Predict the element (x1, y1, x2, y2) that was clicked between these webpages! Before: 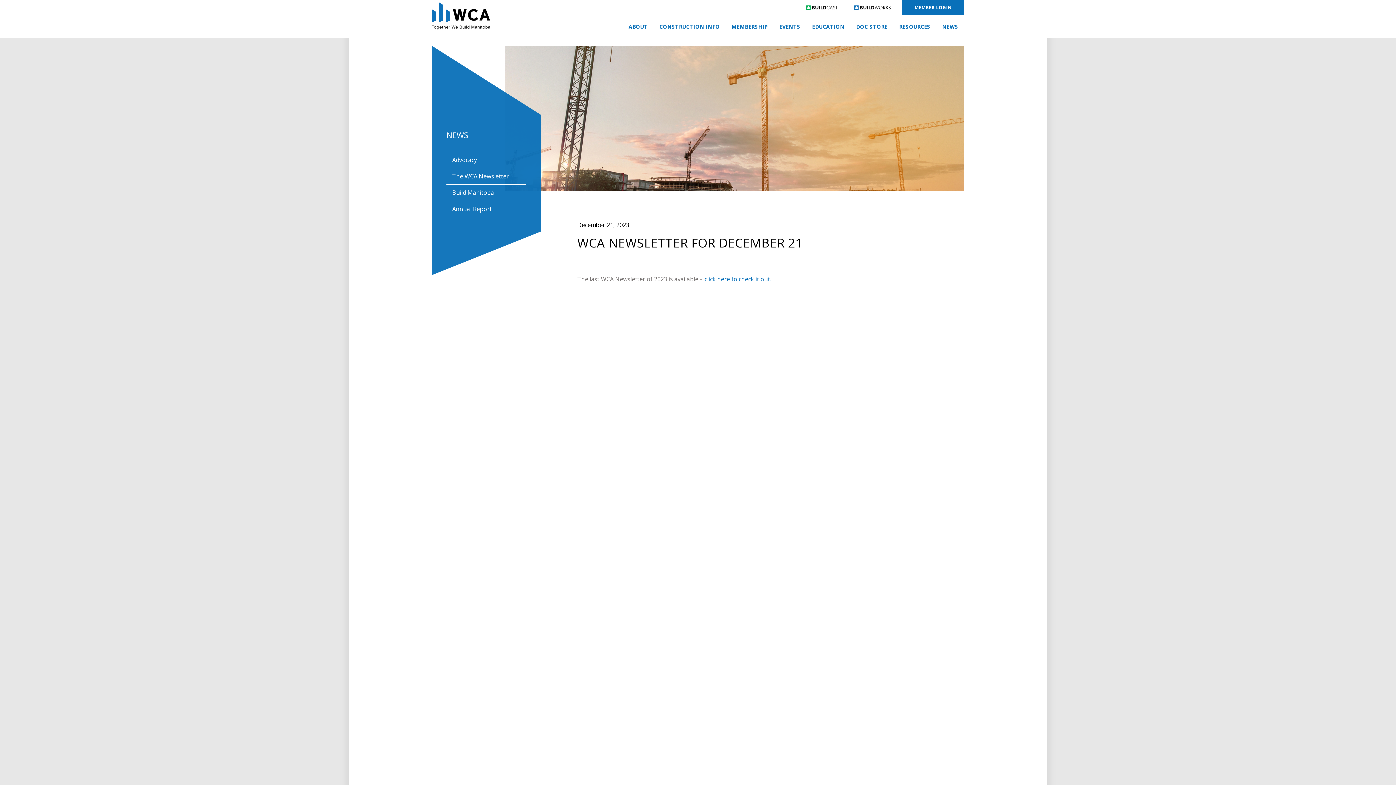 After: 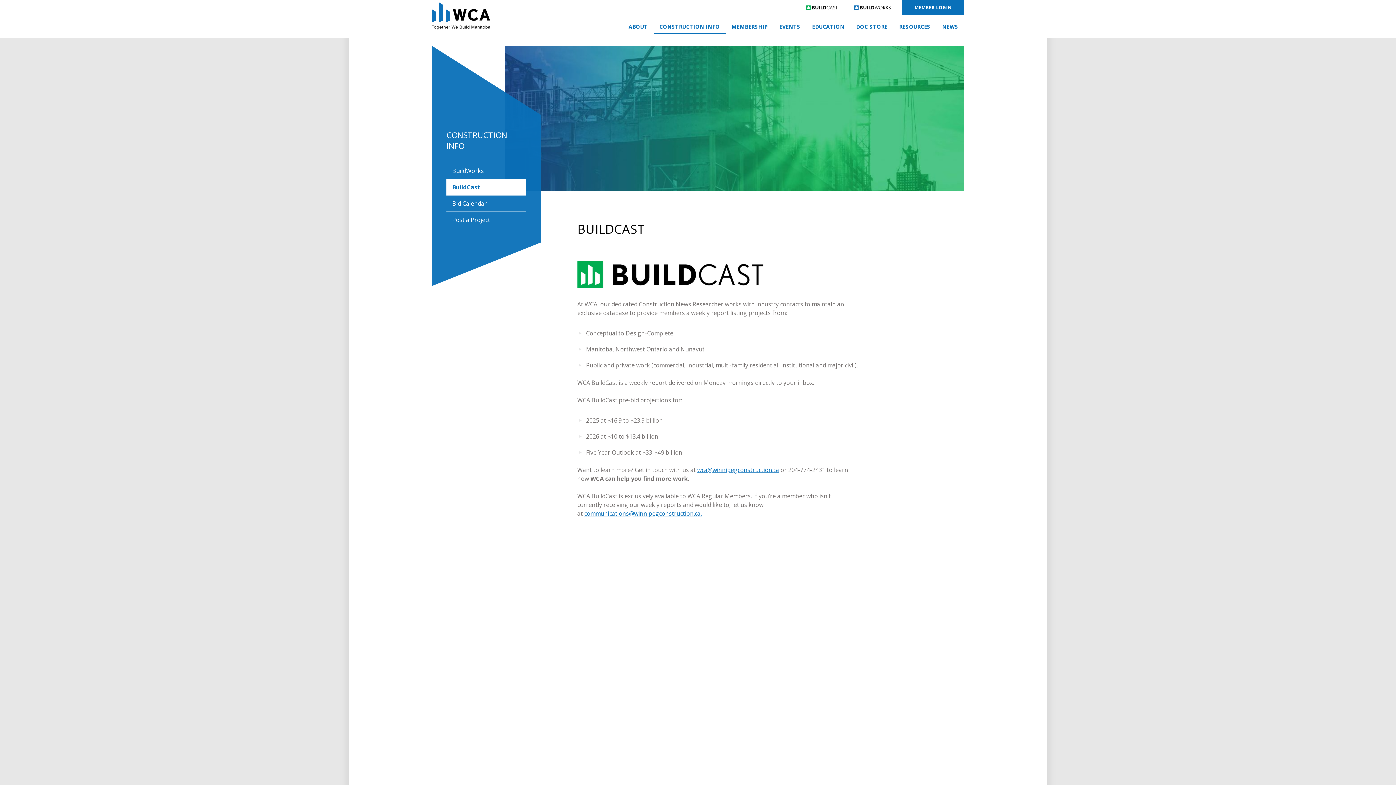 Action: bbox: (806, 5, 842, 9)